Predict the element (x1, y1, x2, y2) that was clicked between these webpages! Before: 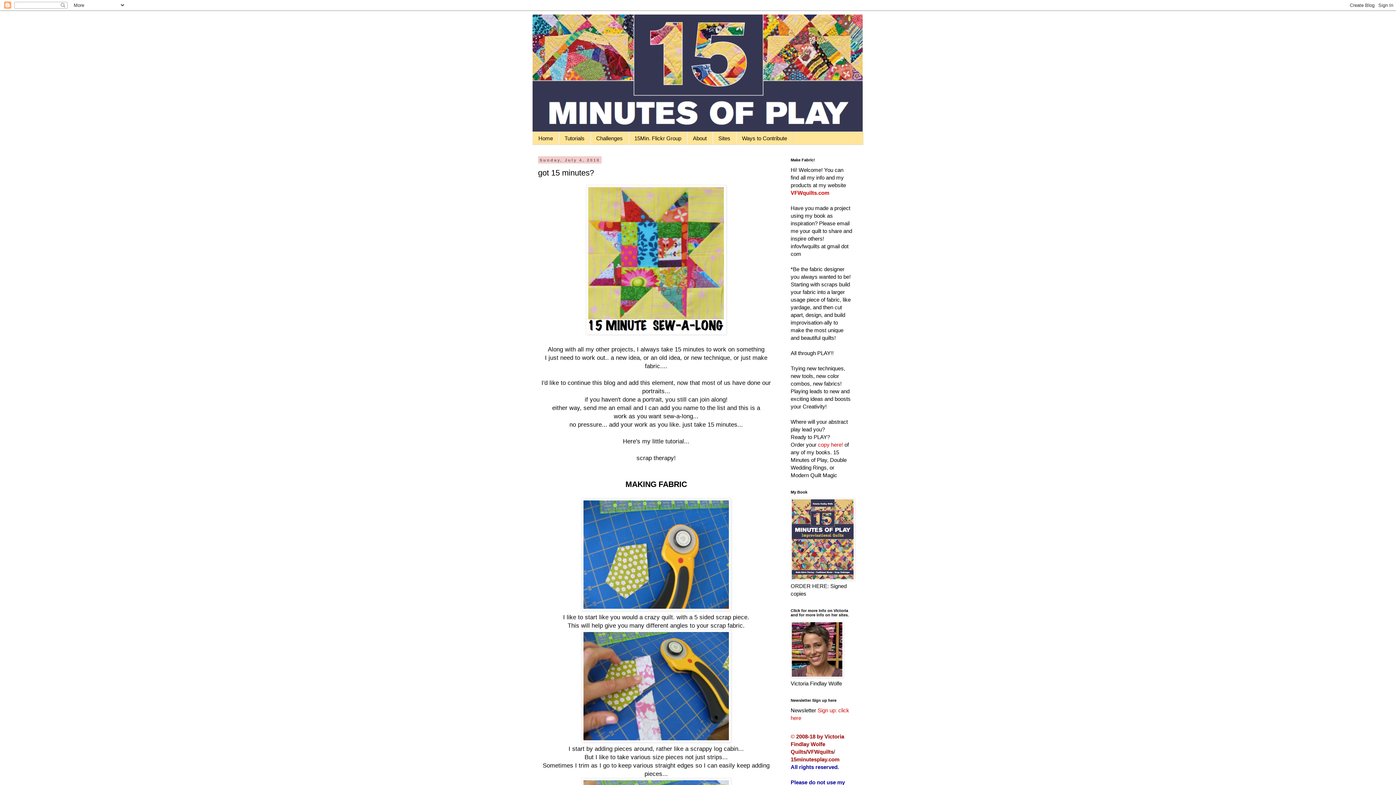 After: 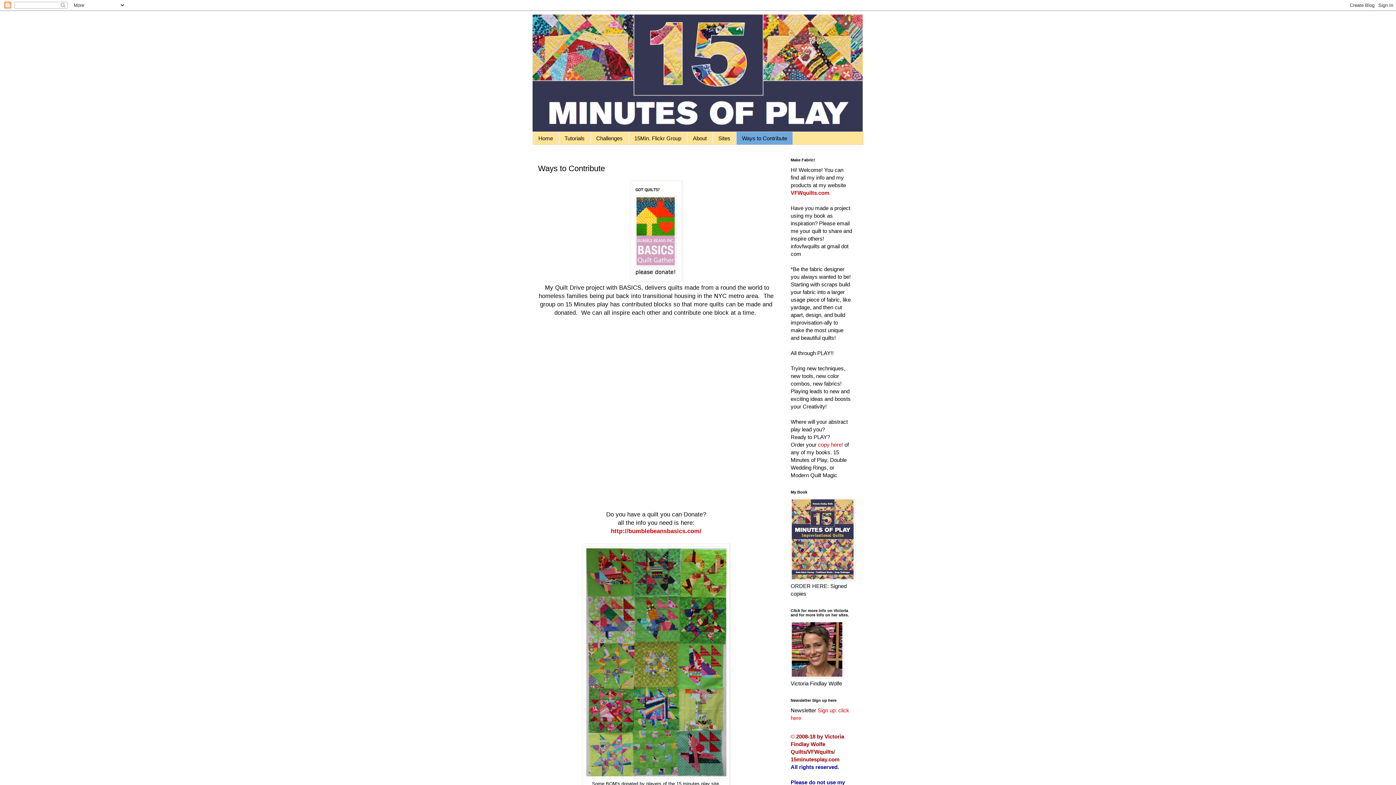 Action: label: Ways to Contribute bbox: (736, 132, 793, 144)